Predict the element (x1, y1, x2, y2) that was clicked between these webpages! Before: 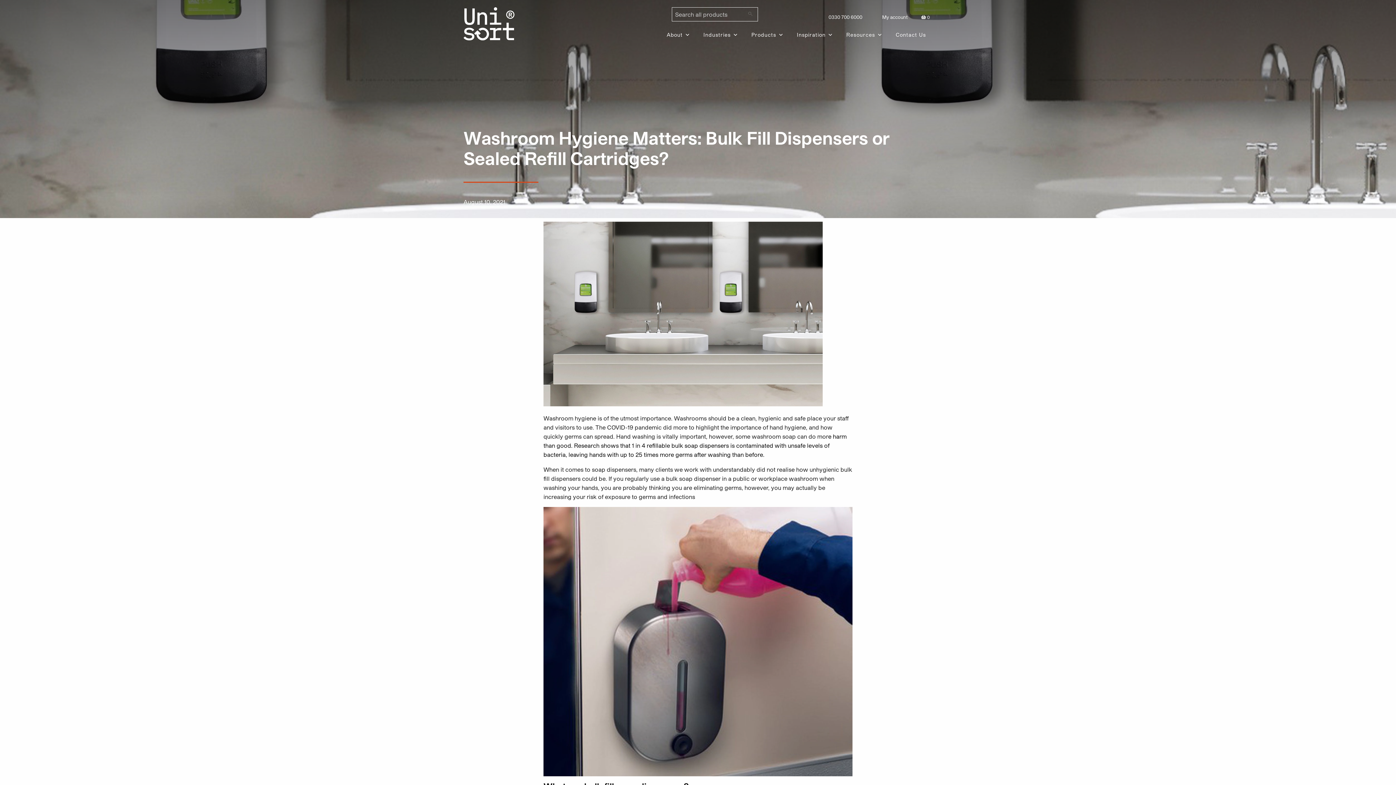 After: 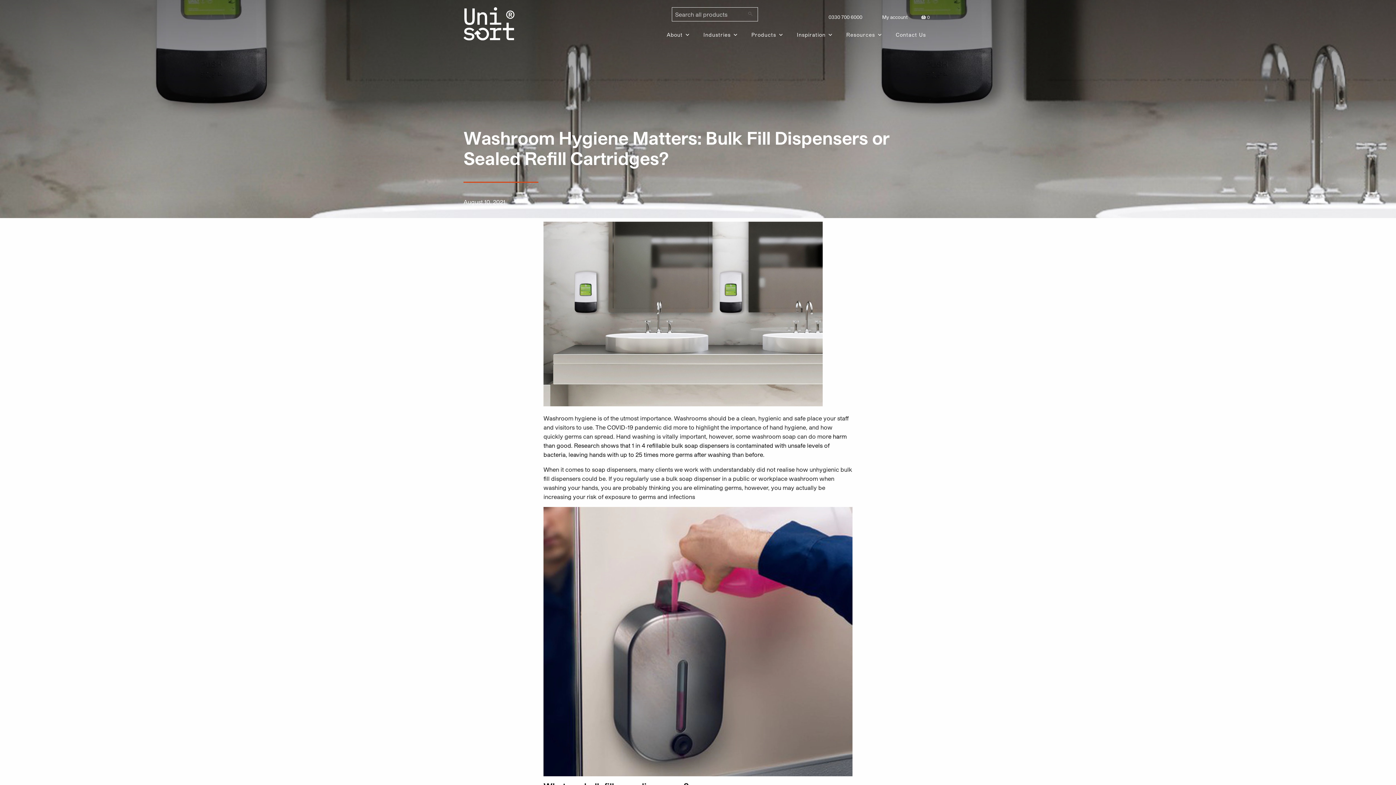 Action: bbox: (620, 451, 692, 458) label: up to 25 times more germs